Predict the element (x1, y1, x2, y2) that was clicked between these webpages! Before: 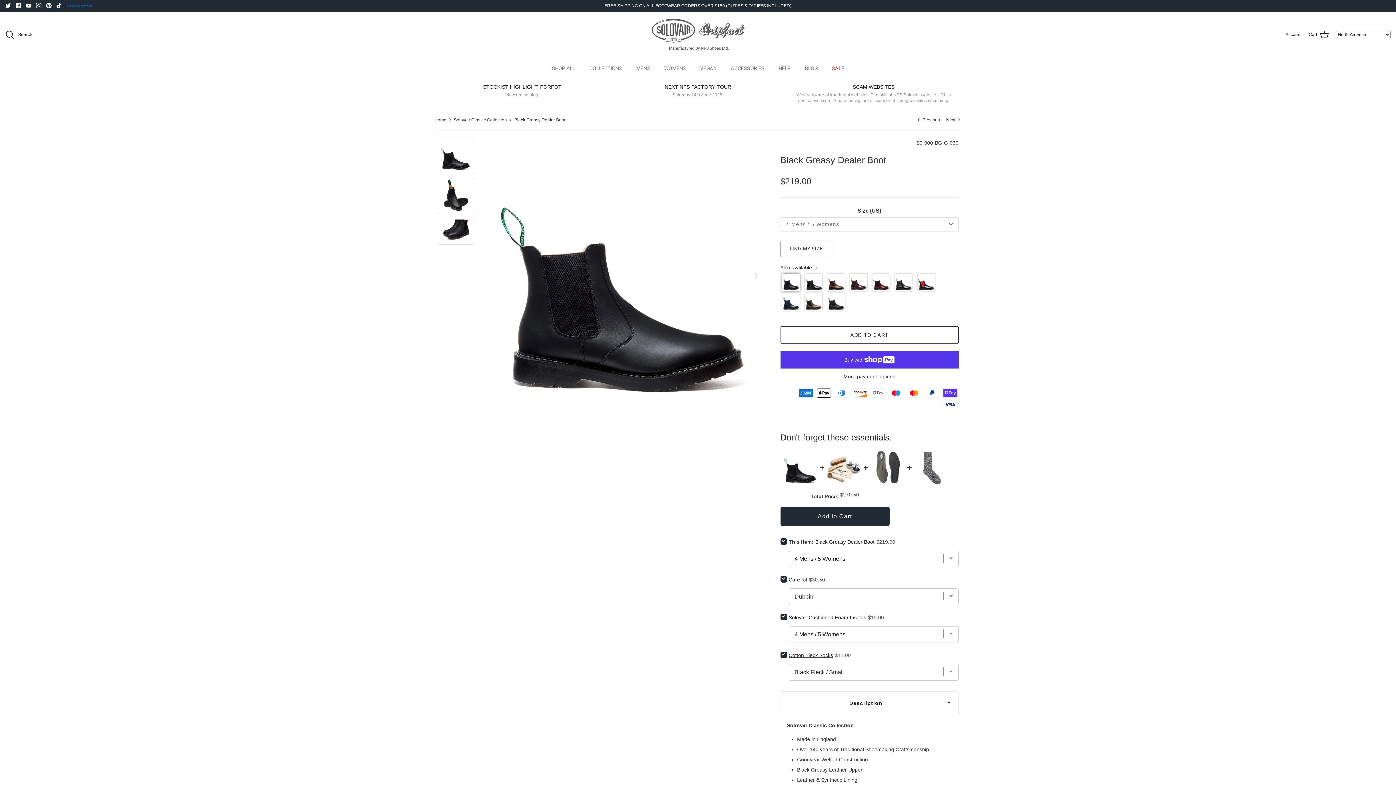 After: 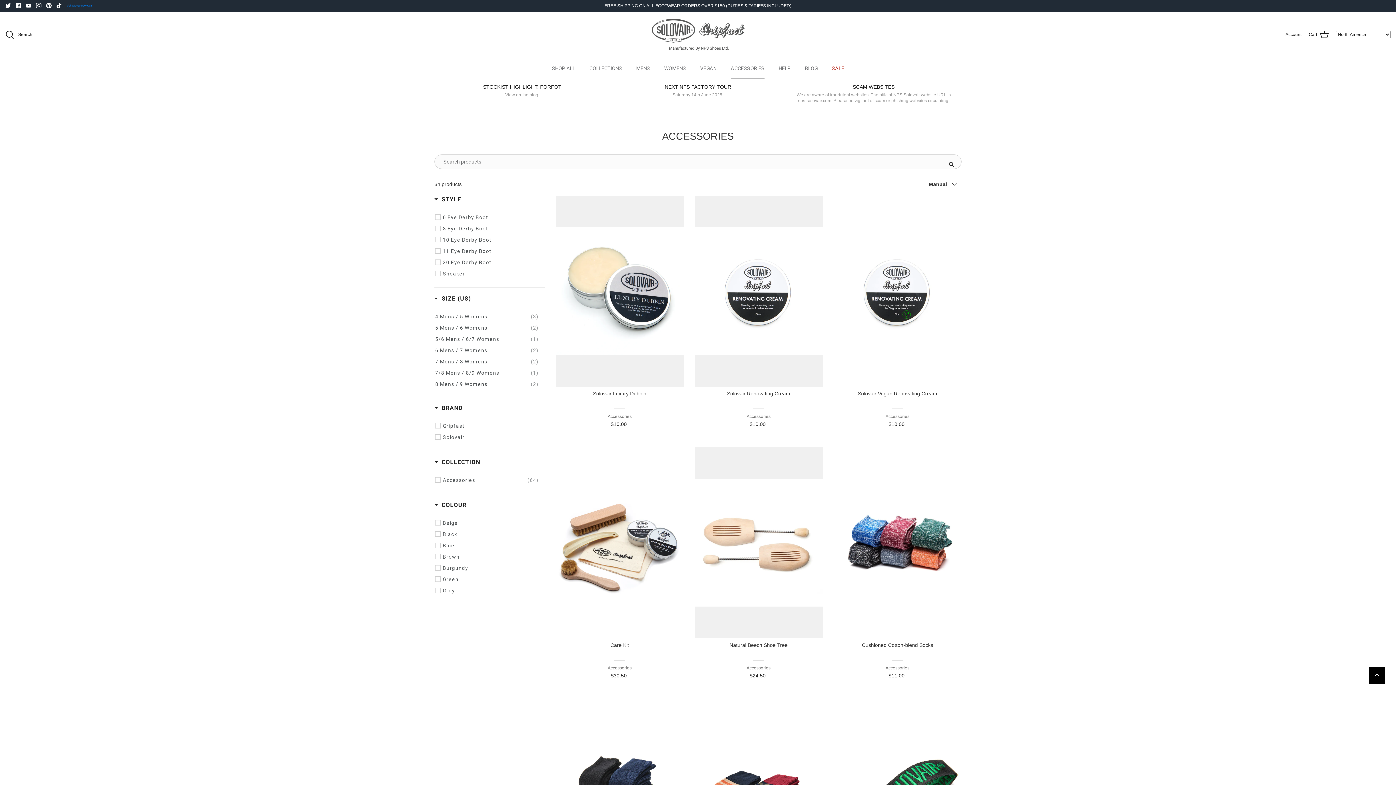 Action: label: ACCESSORIES bbox: (726, 58, 775, 78)